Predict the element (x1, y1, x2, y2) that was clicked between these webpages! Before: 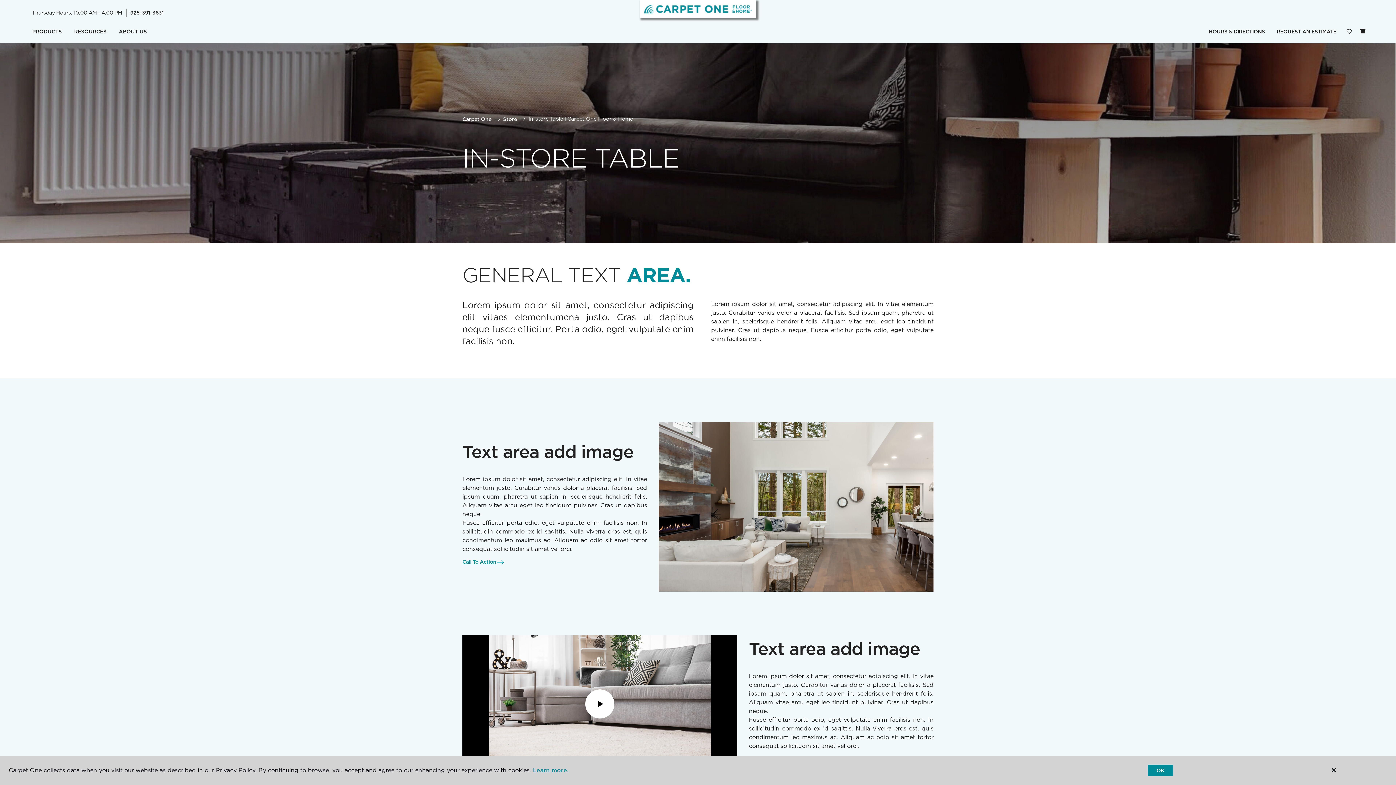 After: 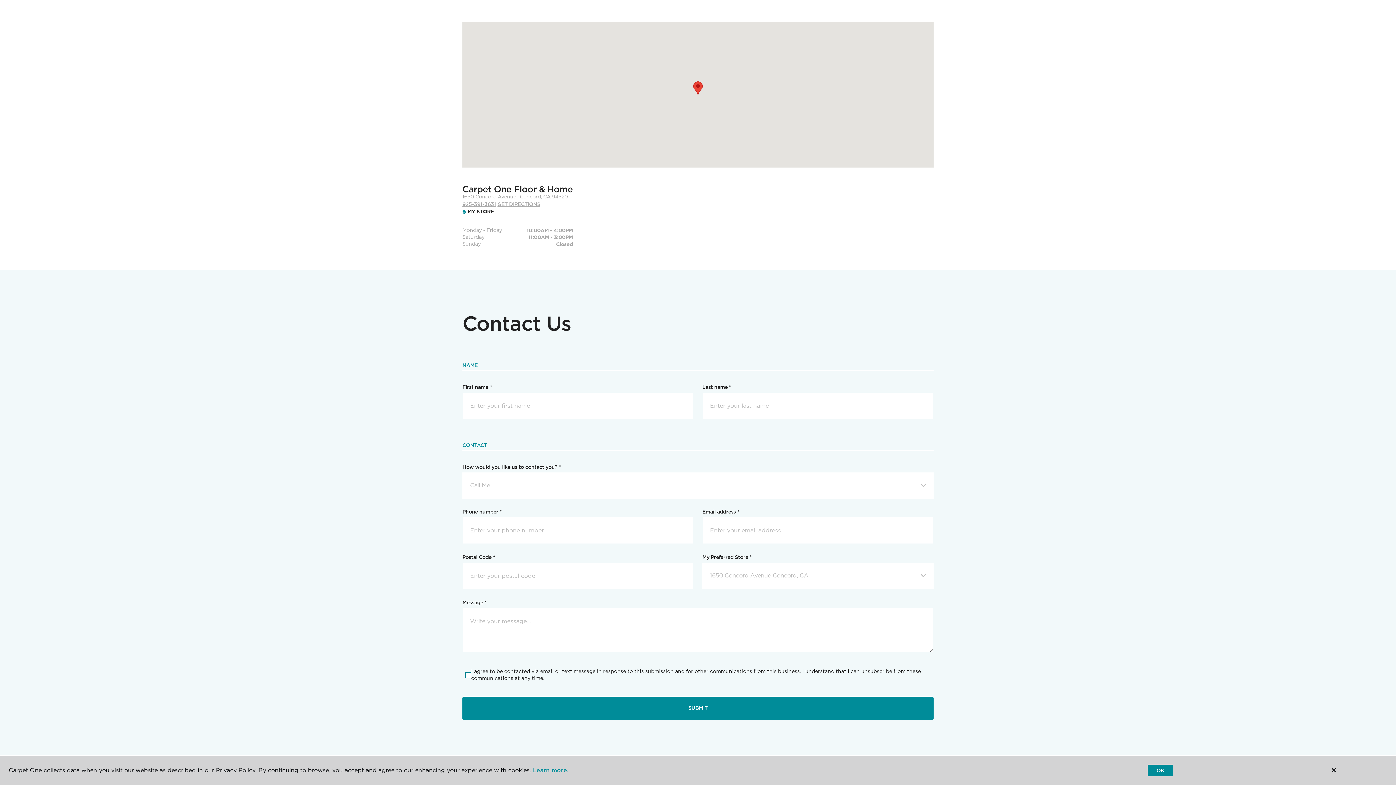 Action: label: HOURS & DIRECTIONS bbox: (1203, 24, 1271, 39)